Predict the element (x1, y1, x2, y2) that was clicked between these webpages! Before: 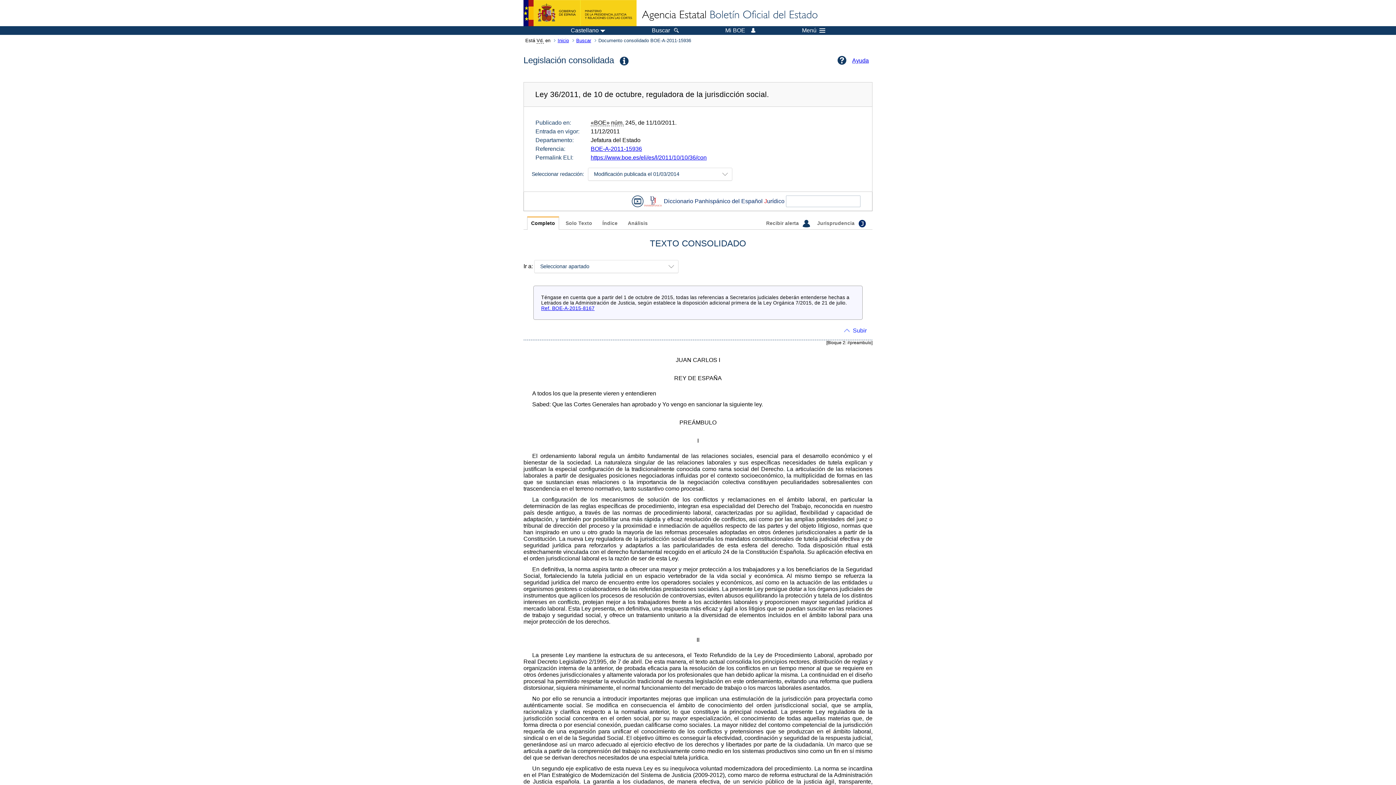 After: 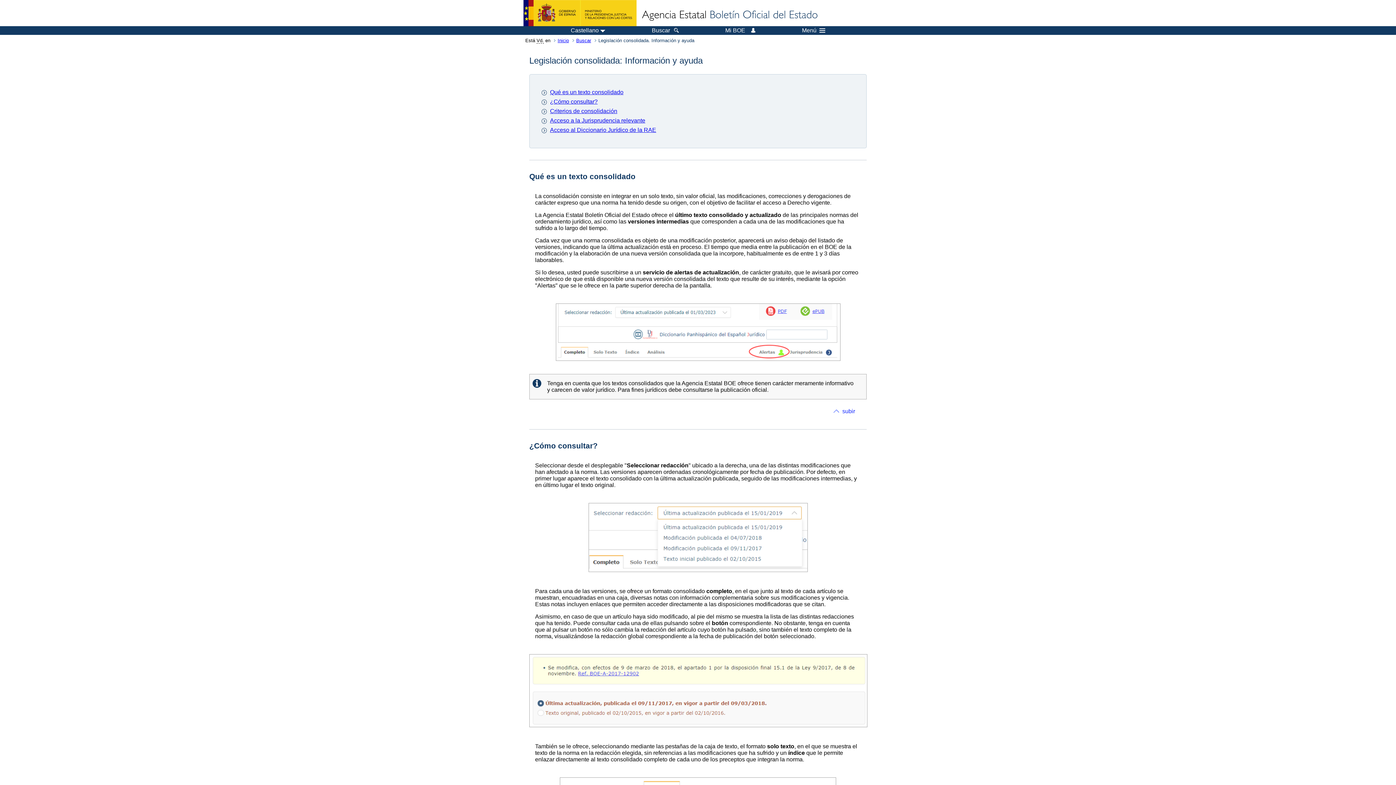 Action: bbox: (837, 50, 872, 70) label: Ayuda